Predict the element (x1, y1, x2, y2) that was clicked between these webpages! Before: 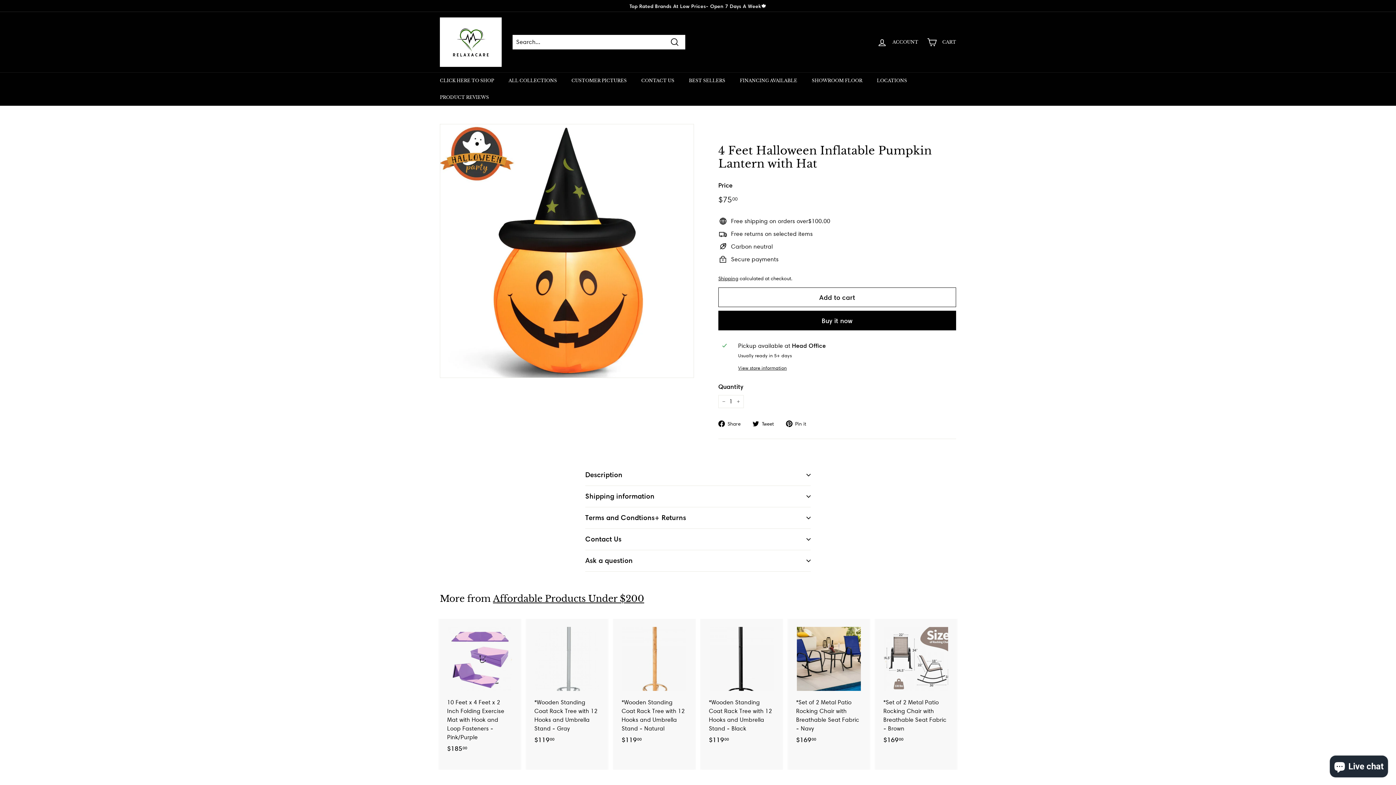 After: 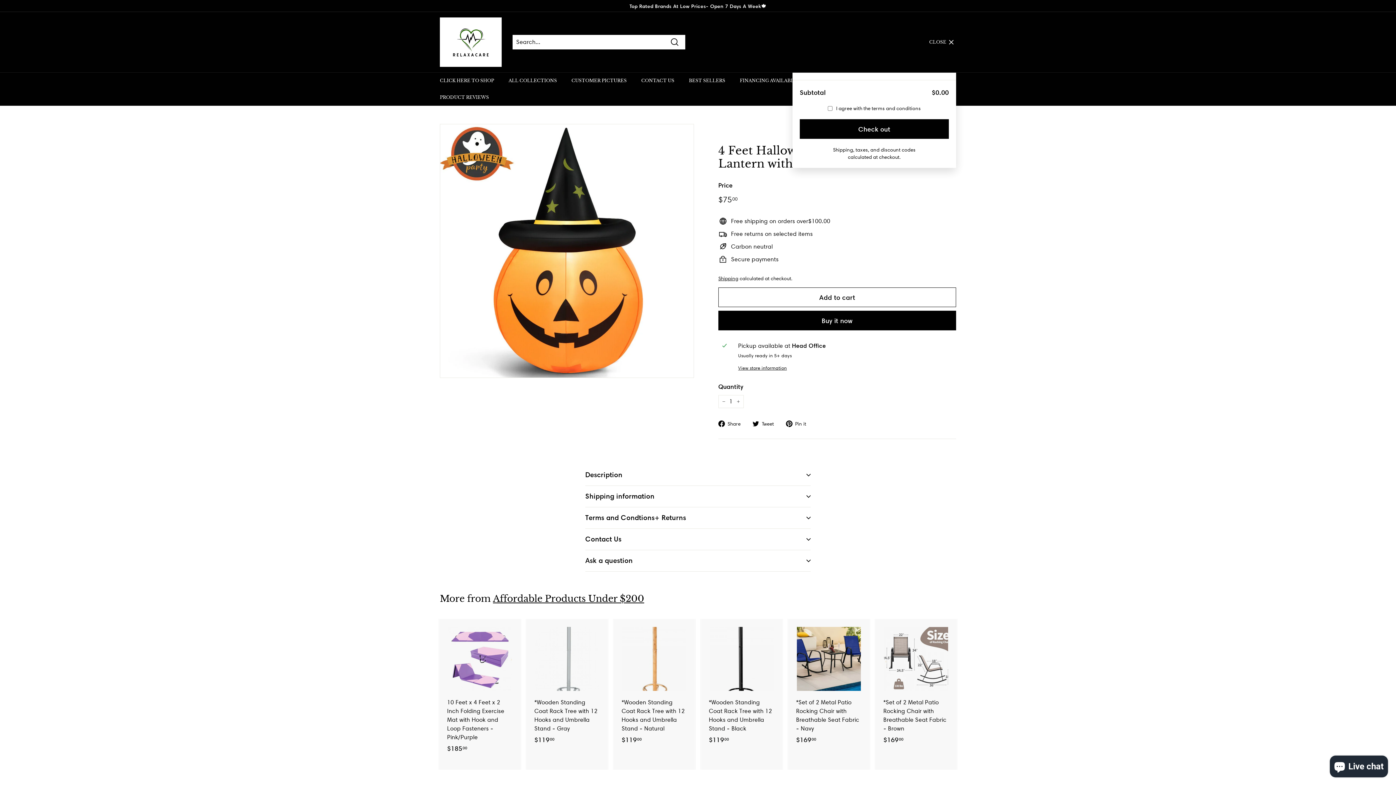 Action: label: CART bbox: (922, 31, 960, 52)